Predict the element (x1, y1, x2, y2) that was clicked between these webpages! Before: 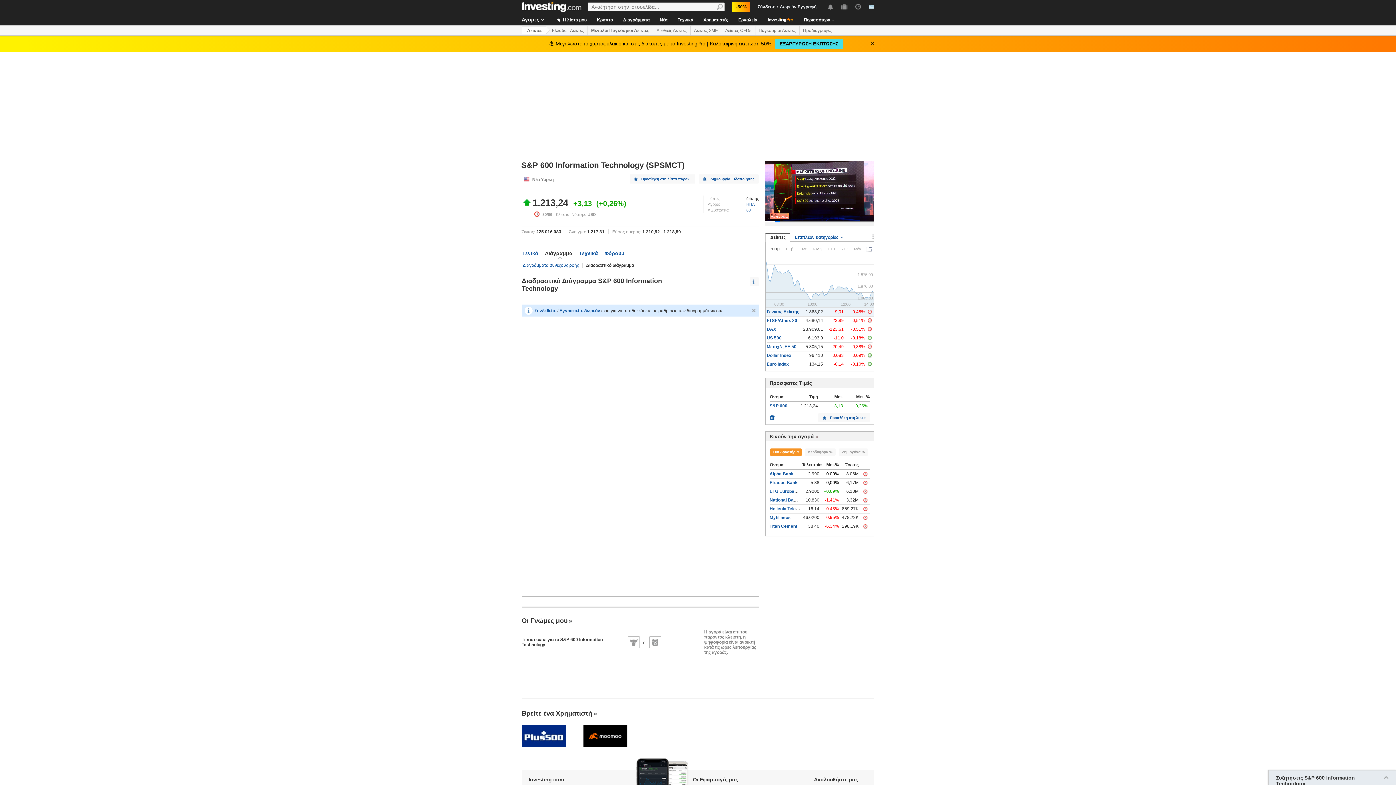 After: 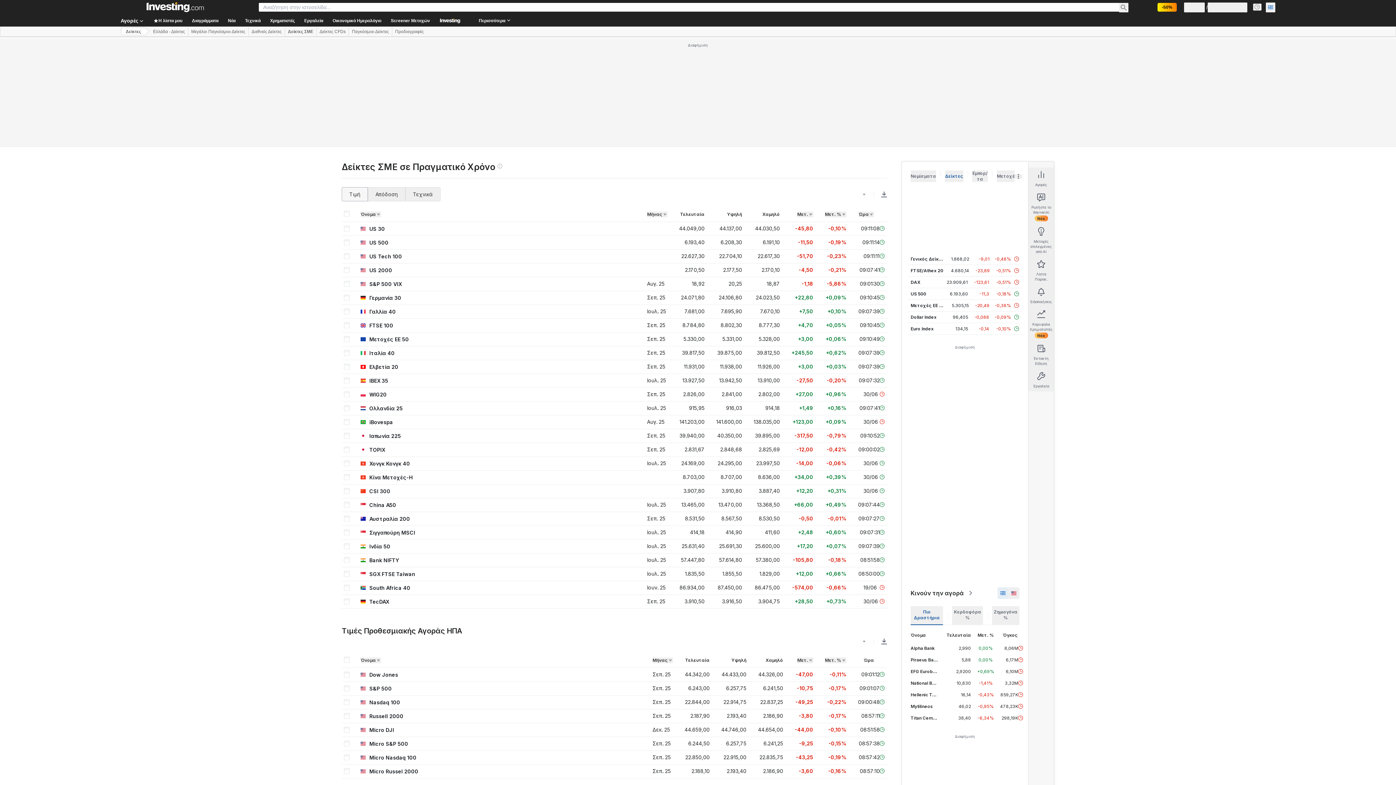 Action: label: Δείκτες ΣΜΕ bbox: (690, 25, 722, 35)